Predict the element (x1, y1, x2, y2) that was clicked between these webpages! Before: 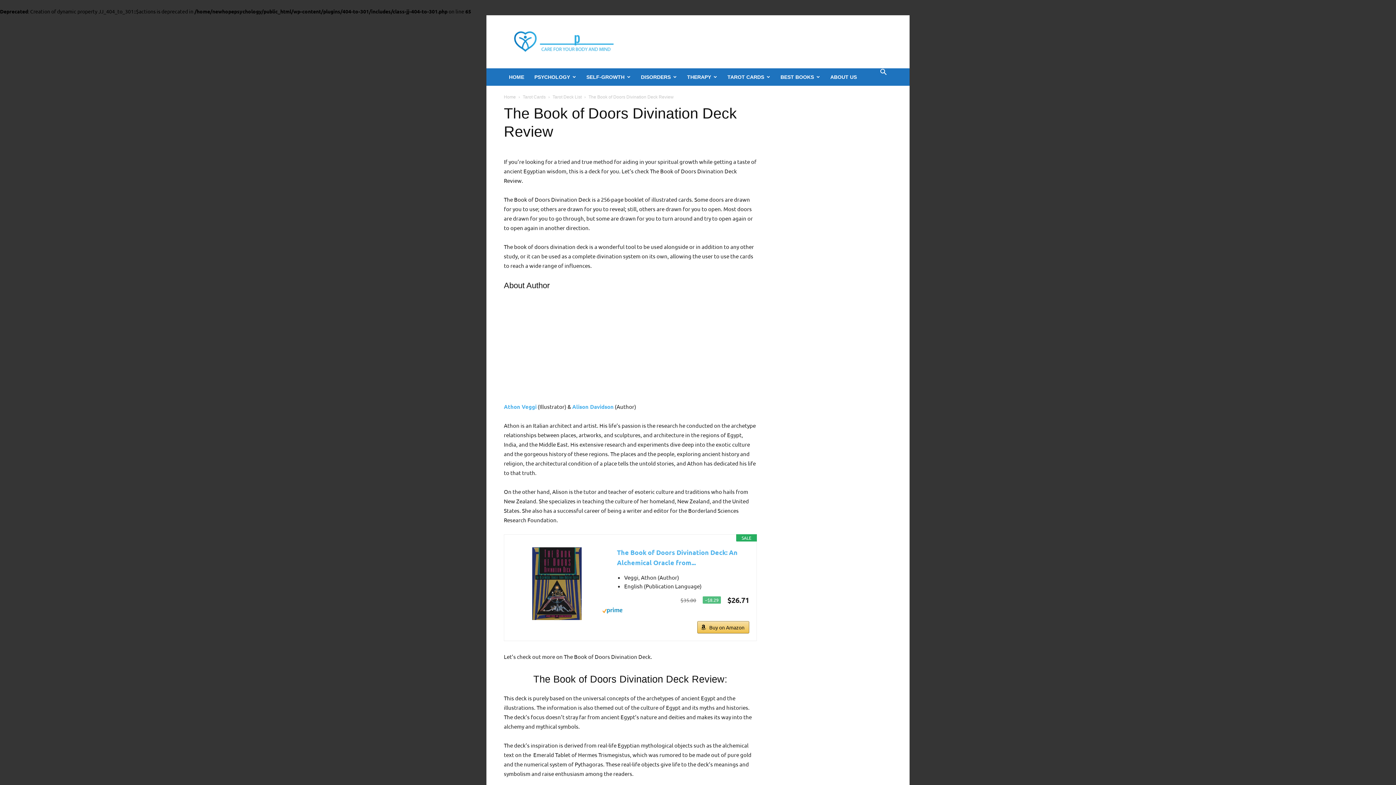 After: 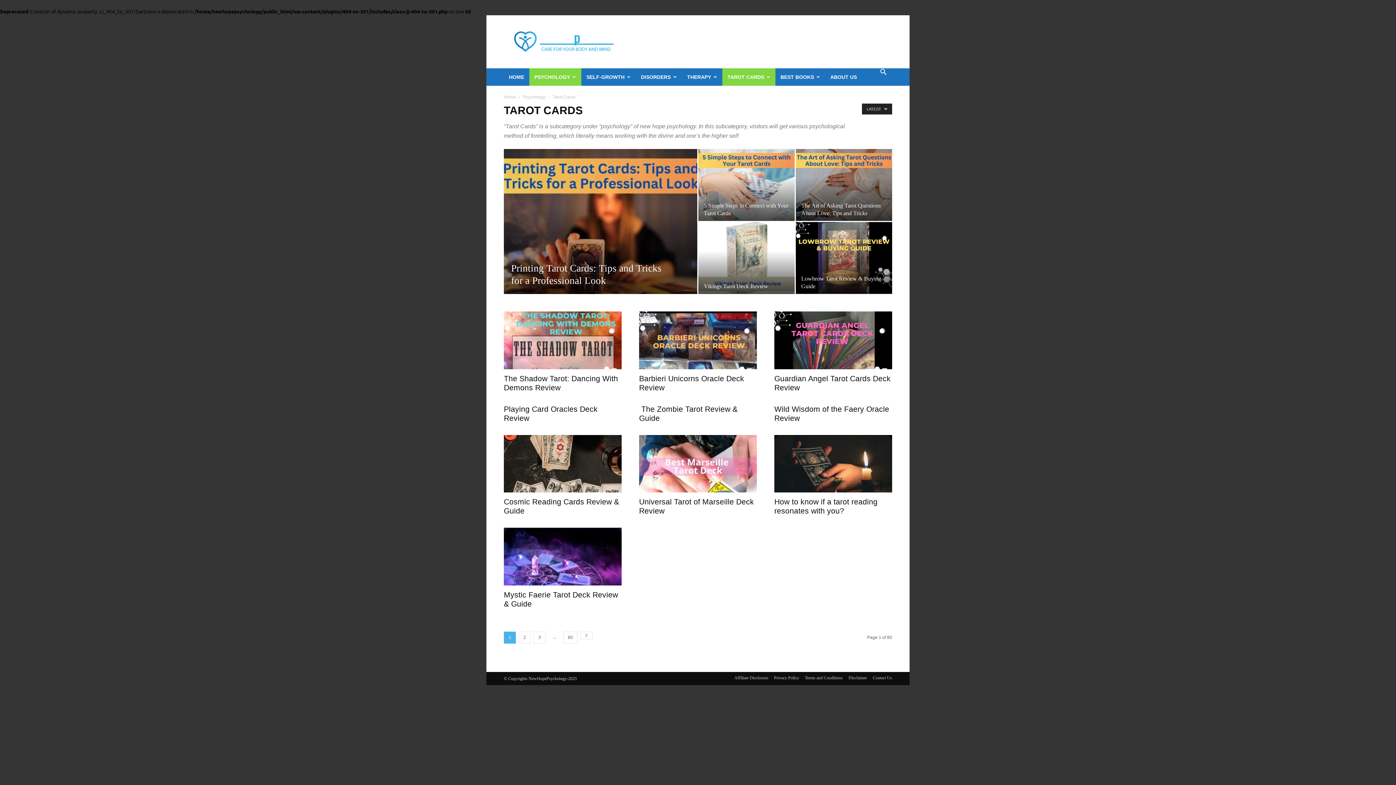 Action: bbox: (522, 94, 545, 99) label: Tarot Cards